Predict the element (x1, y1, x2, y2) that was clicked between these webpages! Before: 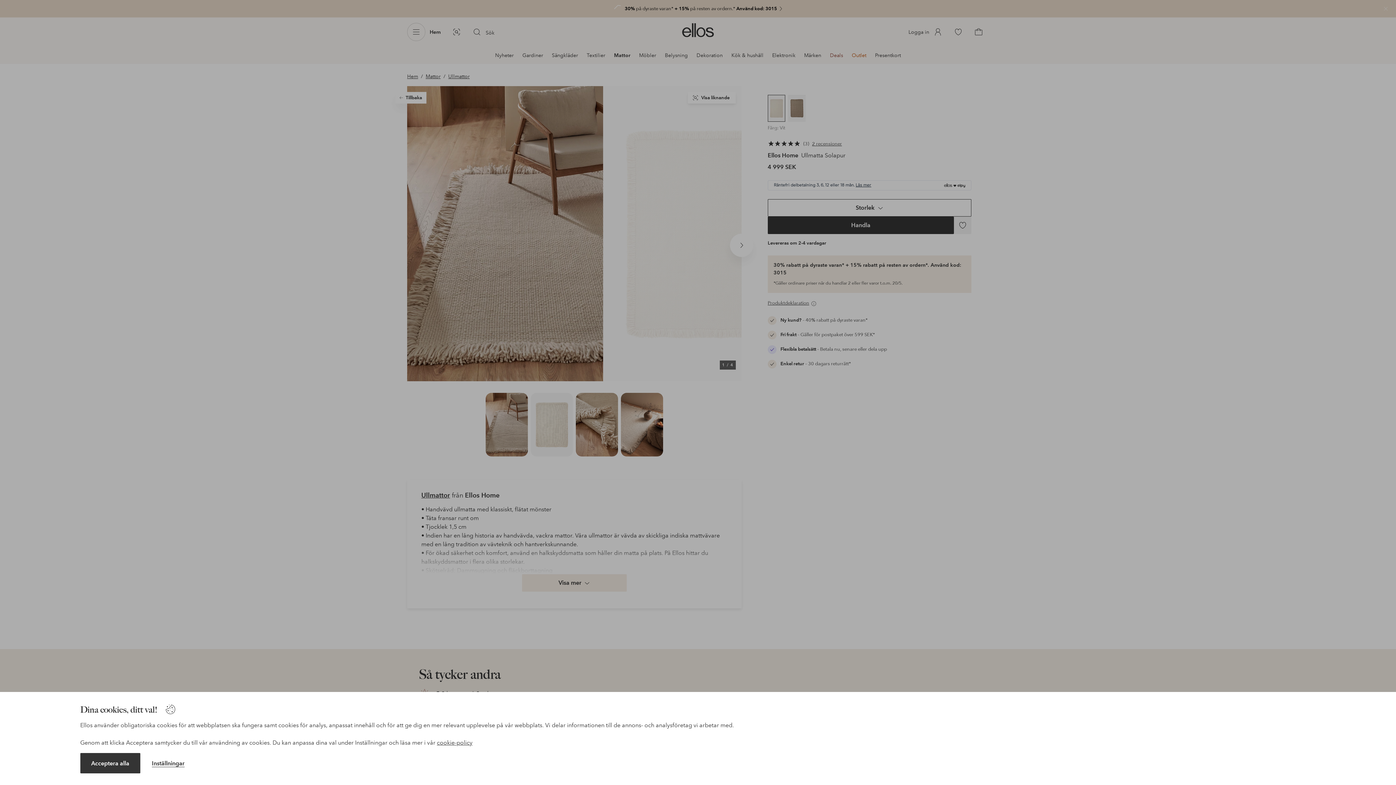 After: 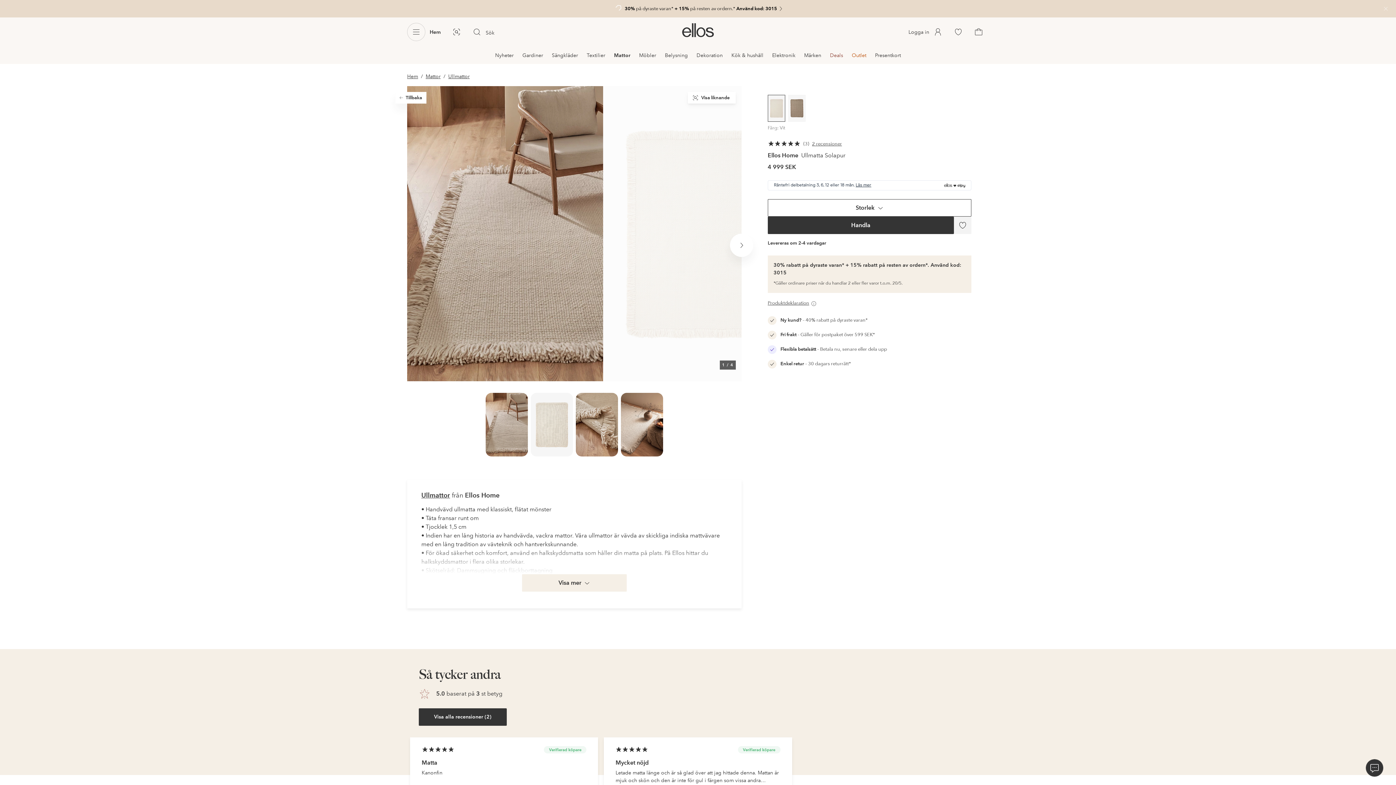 Action: label: Acceptera alla bbox: (80, 753, 140, 773)